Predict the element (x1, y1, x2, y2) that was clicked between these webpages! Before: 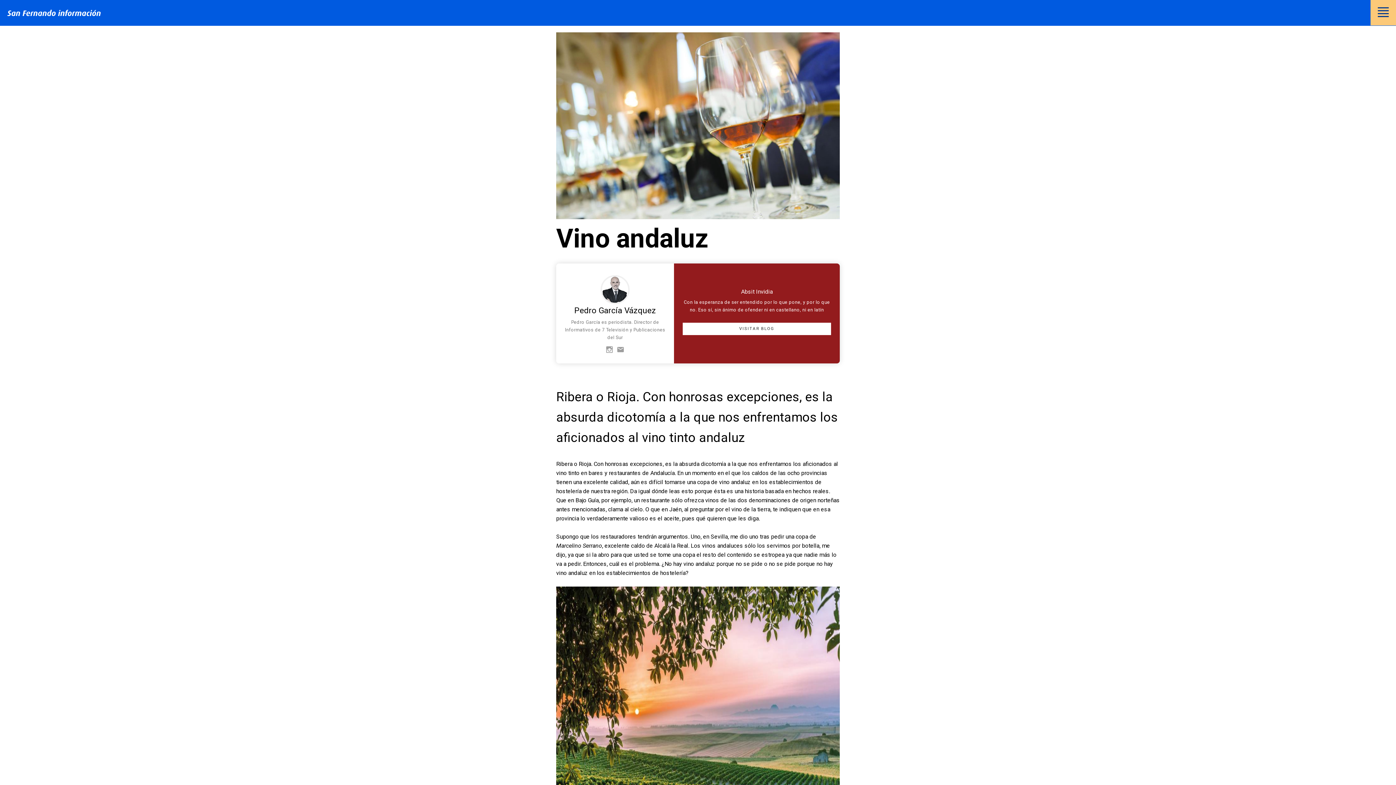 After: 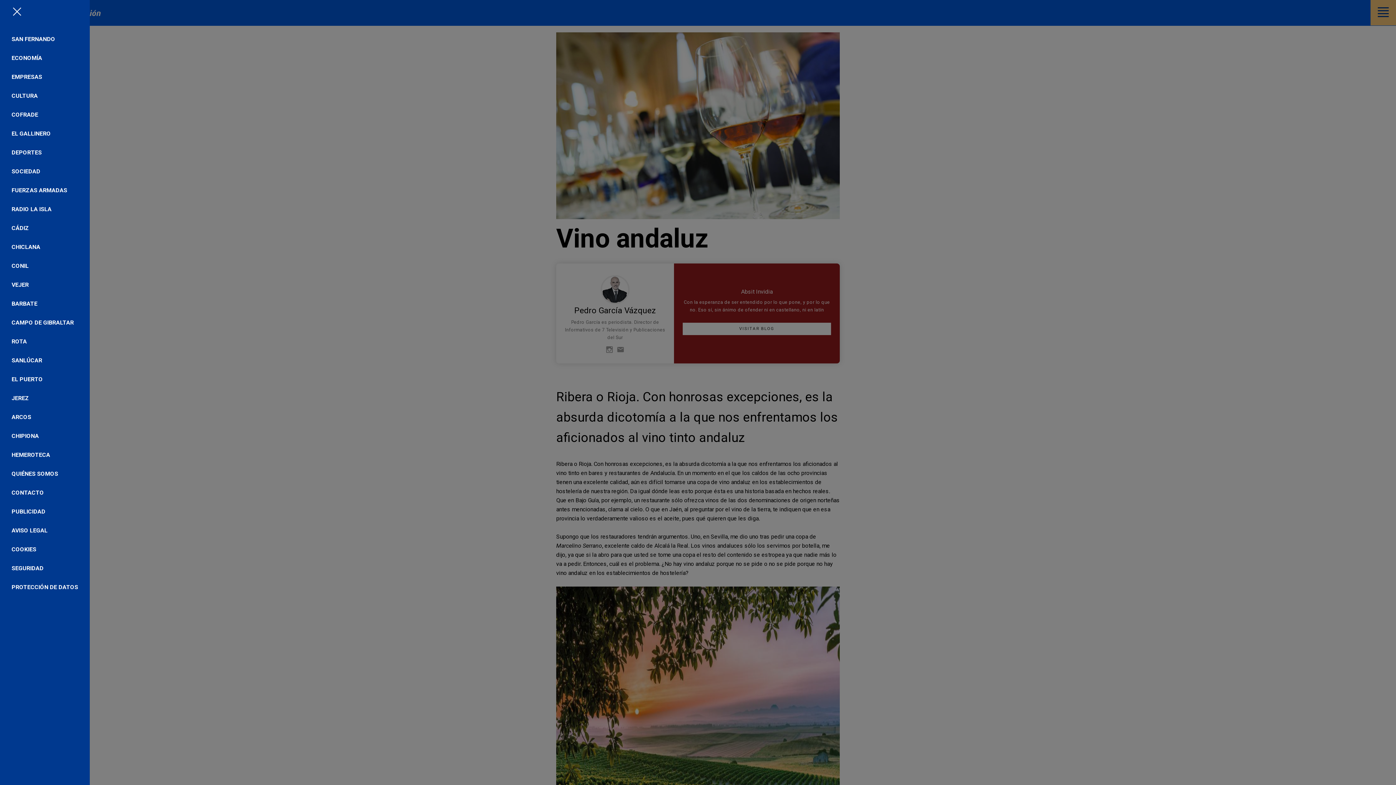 Action: bbox: (1370, 0, 1396, 25)